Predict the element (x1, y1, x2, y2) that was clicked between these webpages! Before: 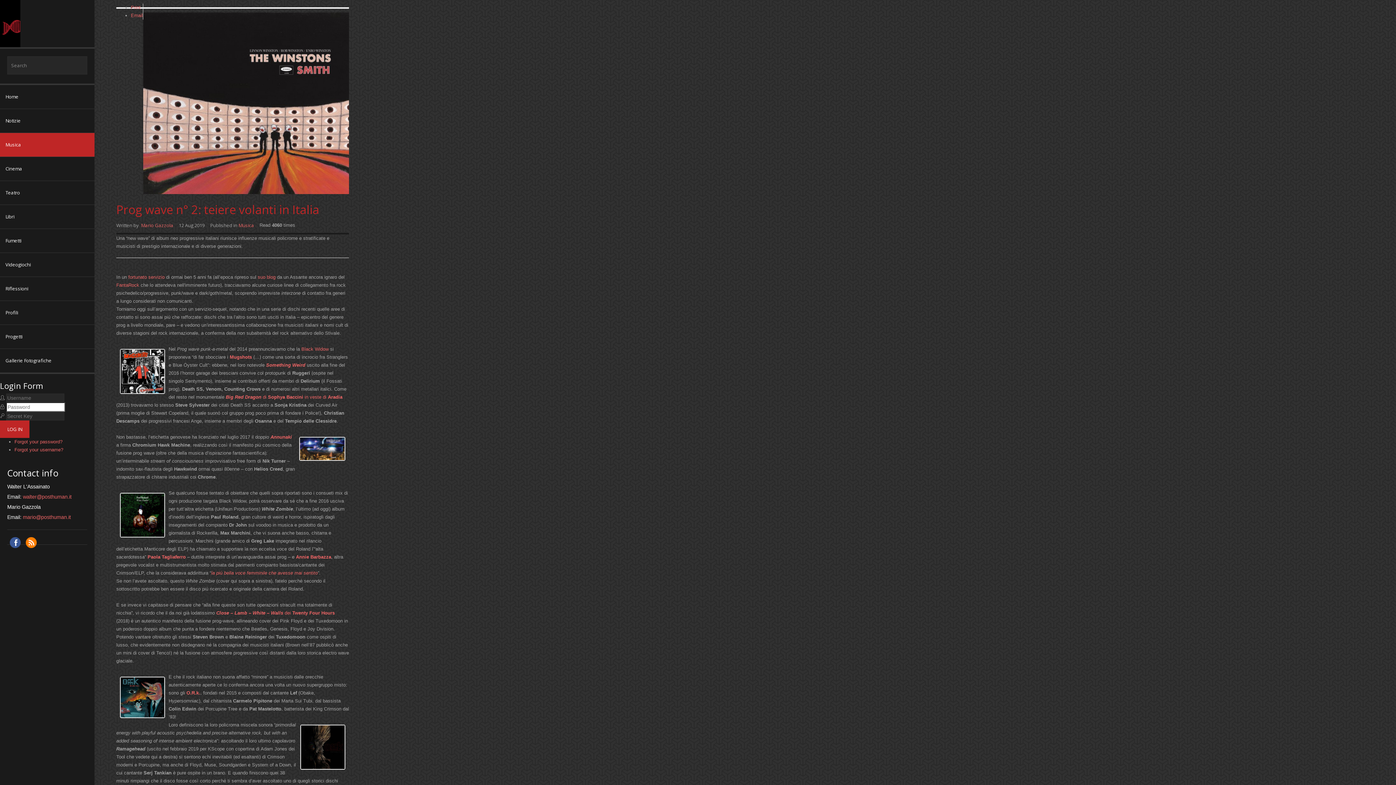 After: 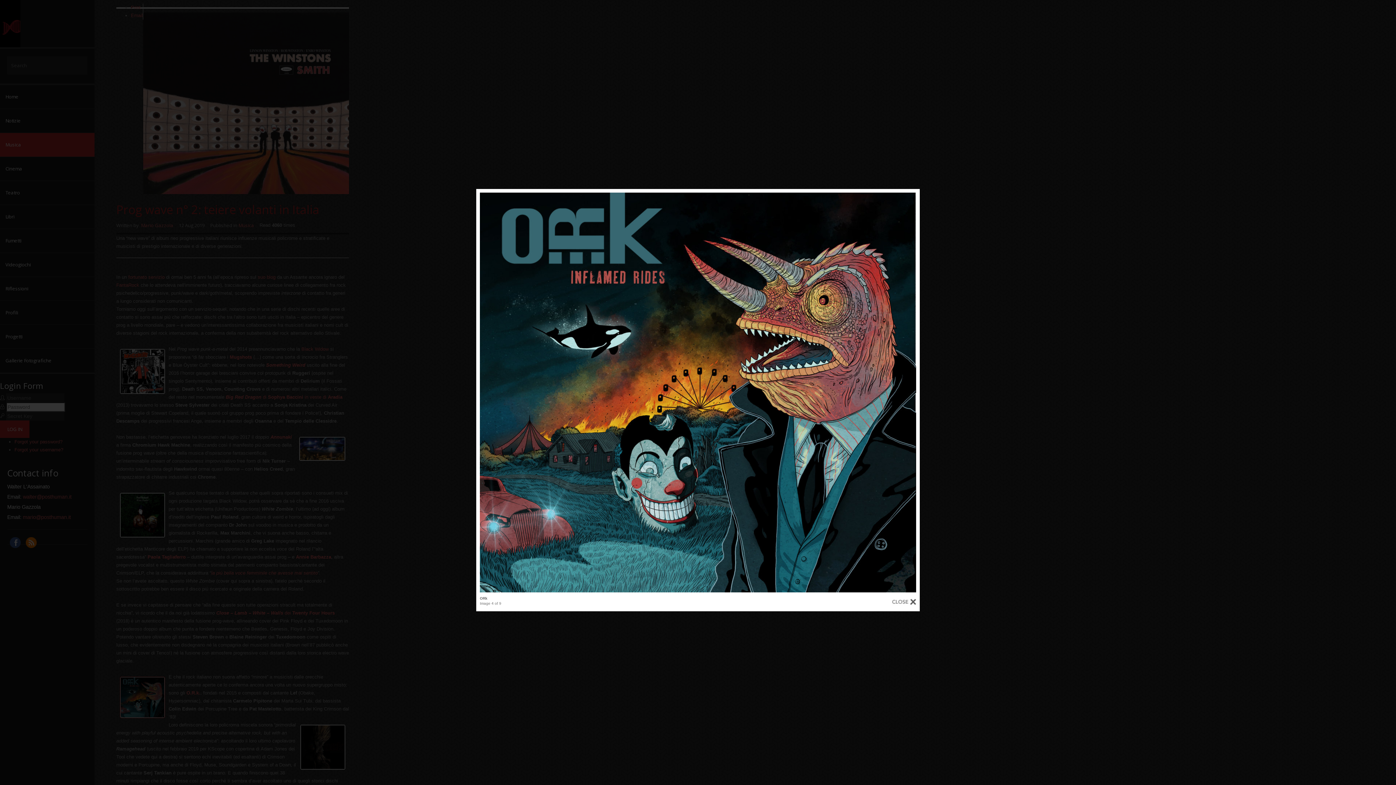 Action: bbox: (120, 677, 165, 718)